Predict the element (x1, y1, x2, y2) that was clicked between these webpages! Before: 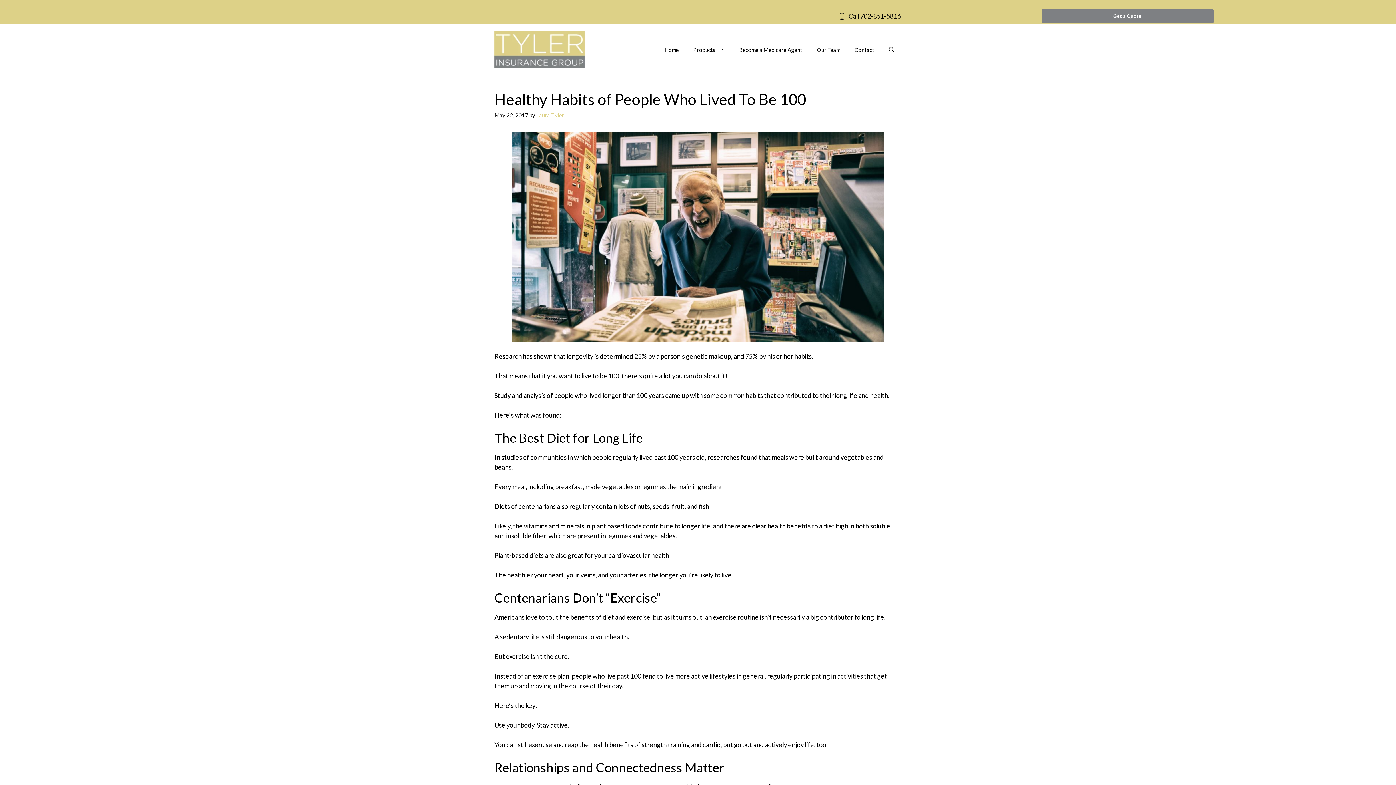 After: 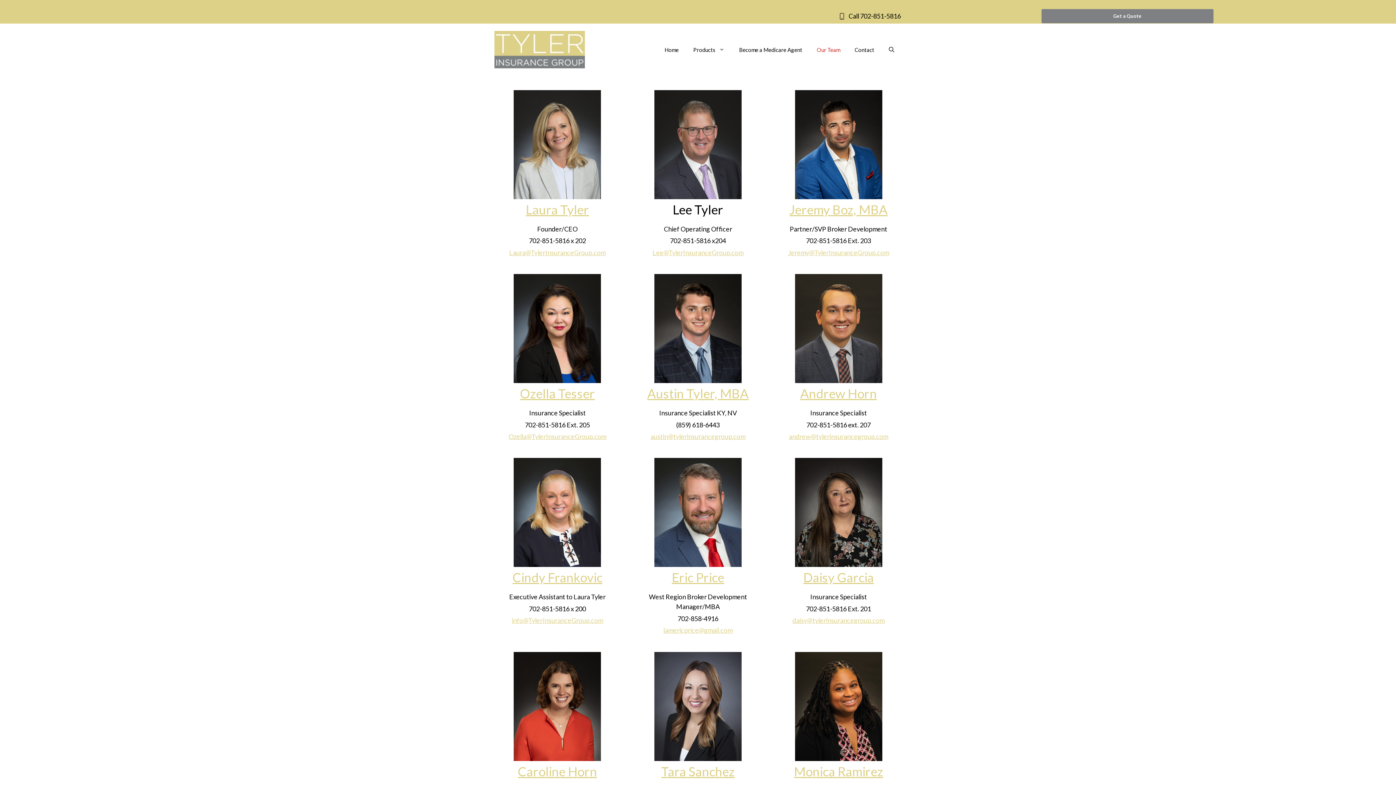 Action: bbox: (809, 38, 847, 60) label: Our Team